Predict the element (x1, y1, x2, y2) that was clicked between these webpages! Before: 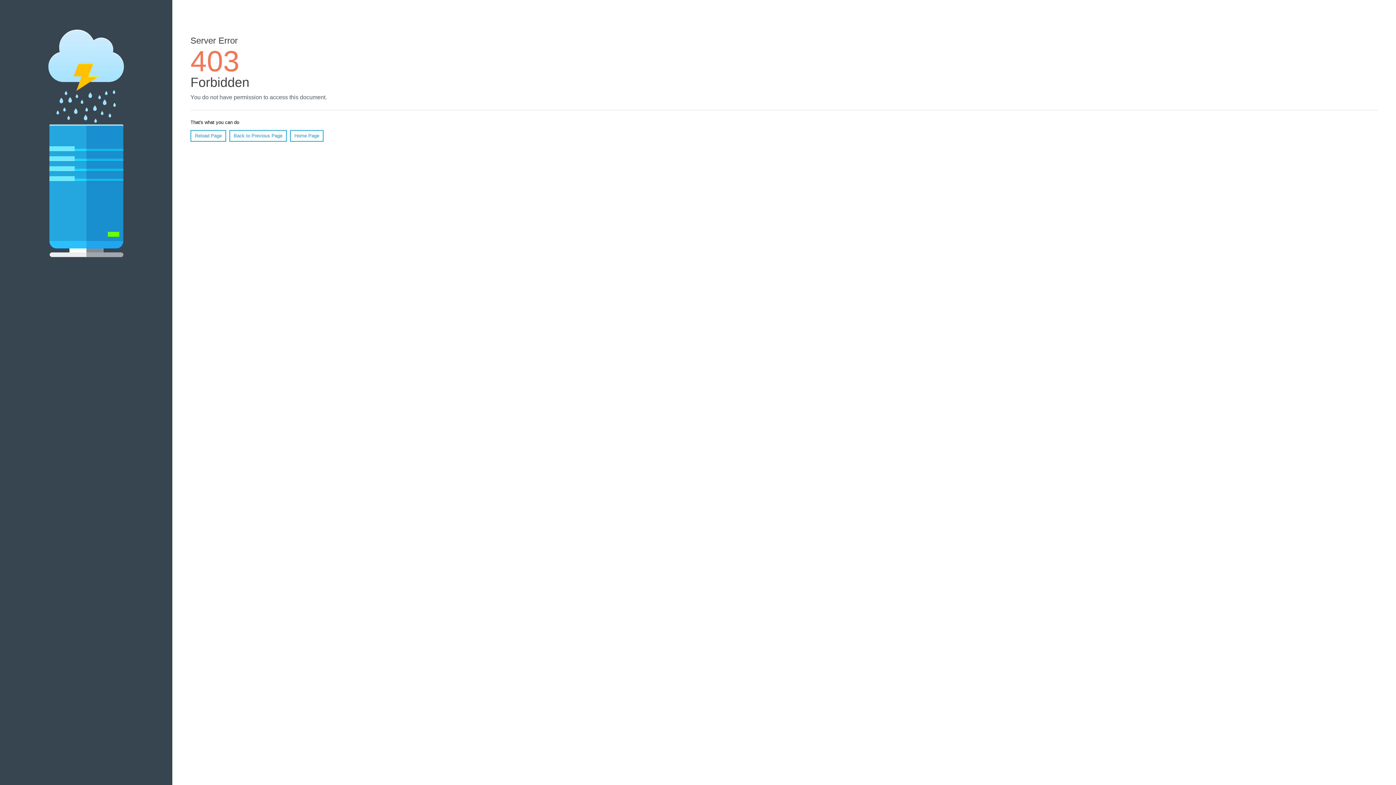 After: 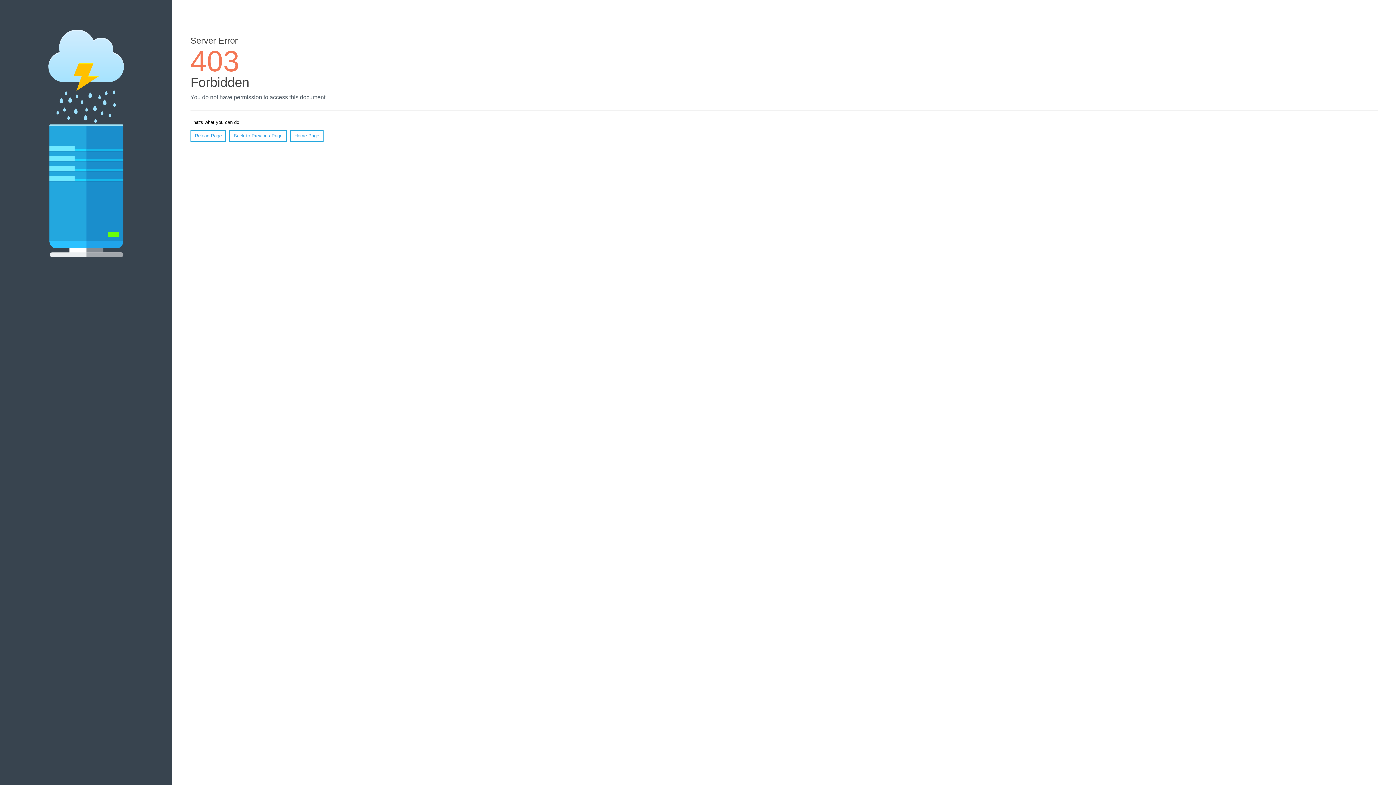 Action: label: Home Page bbox: (290, 130, 323, 141)